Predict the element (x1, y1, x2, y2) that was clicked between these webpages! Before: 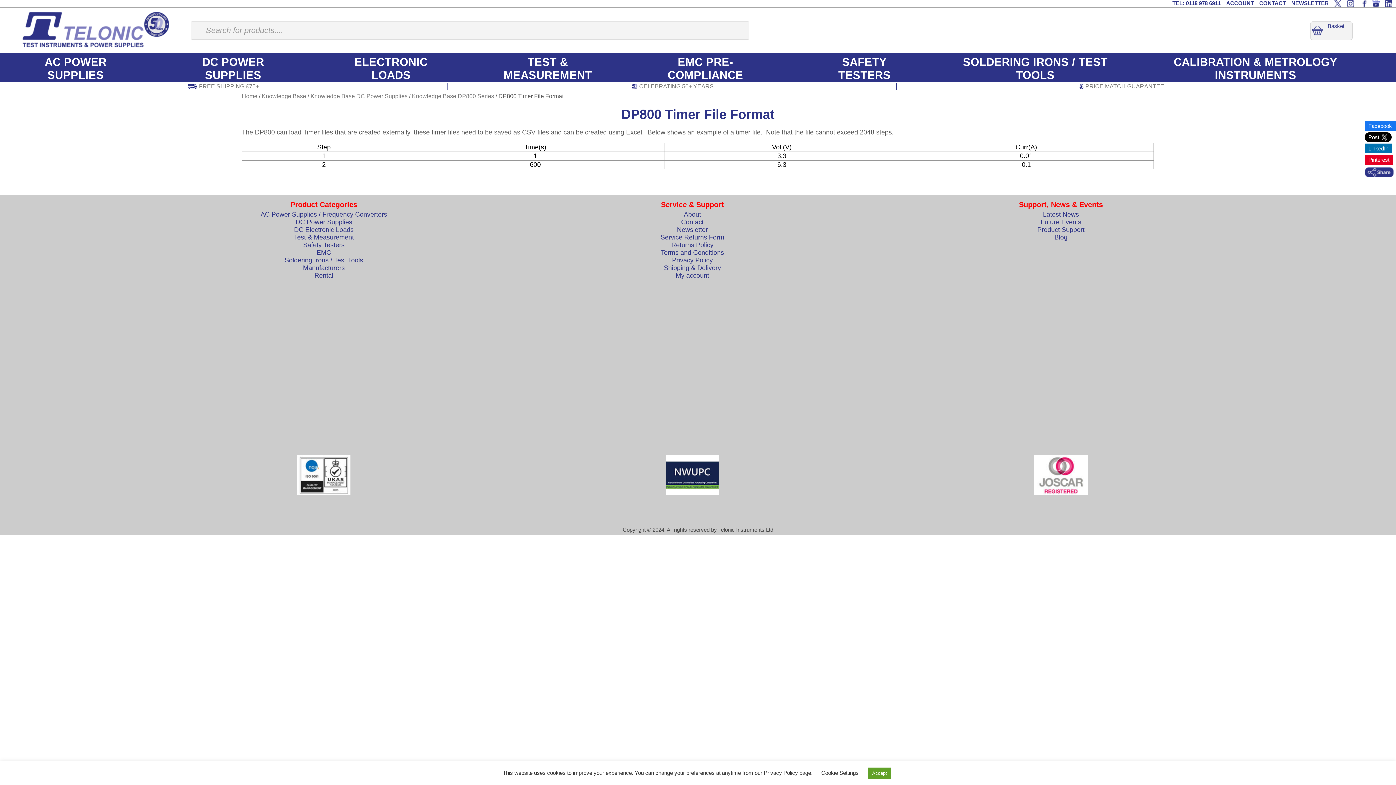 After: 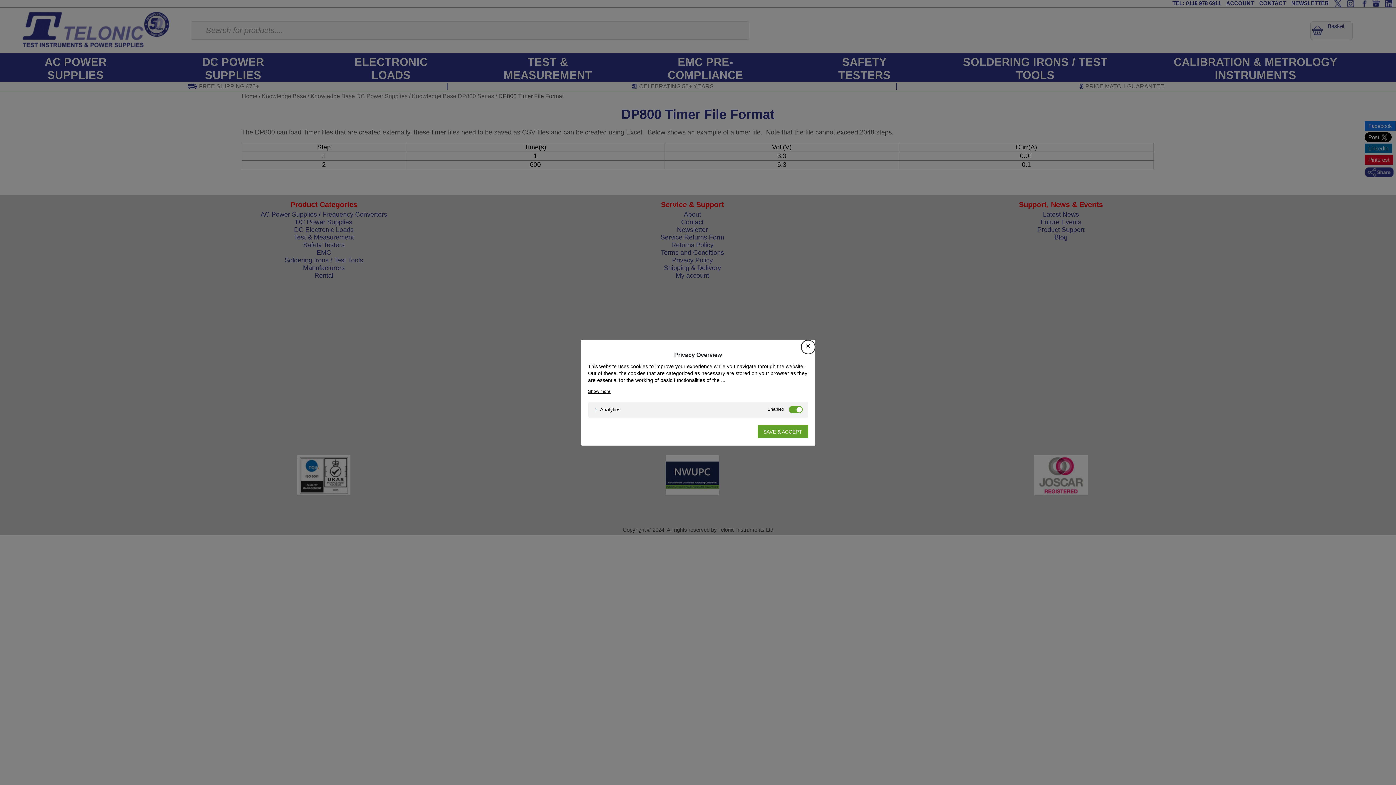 Action: bbox: (821, 770, 858, 776) label: Cookie Settings